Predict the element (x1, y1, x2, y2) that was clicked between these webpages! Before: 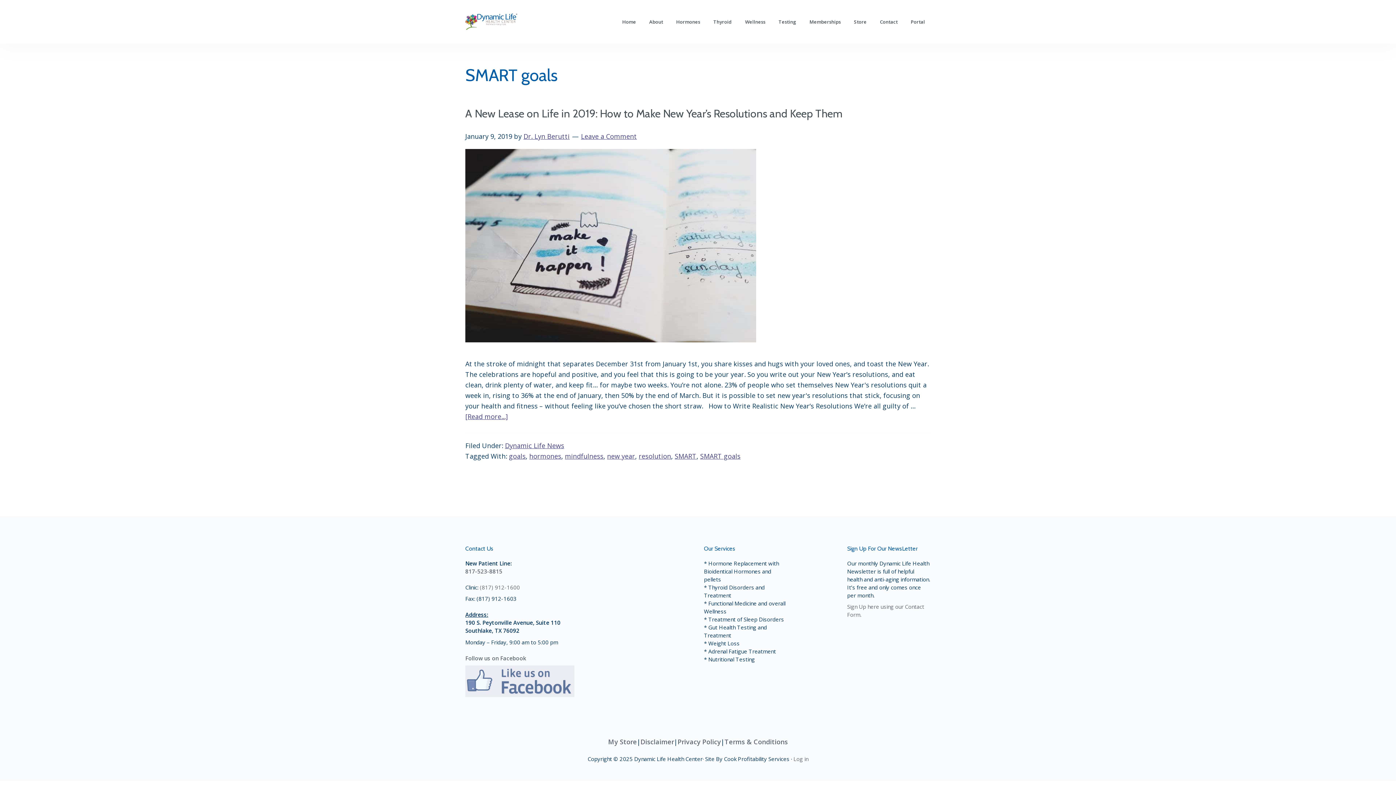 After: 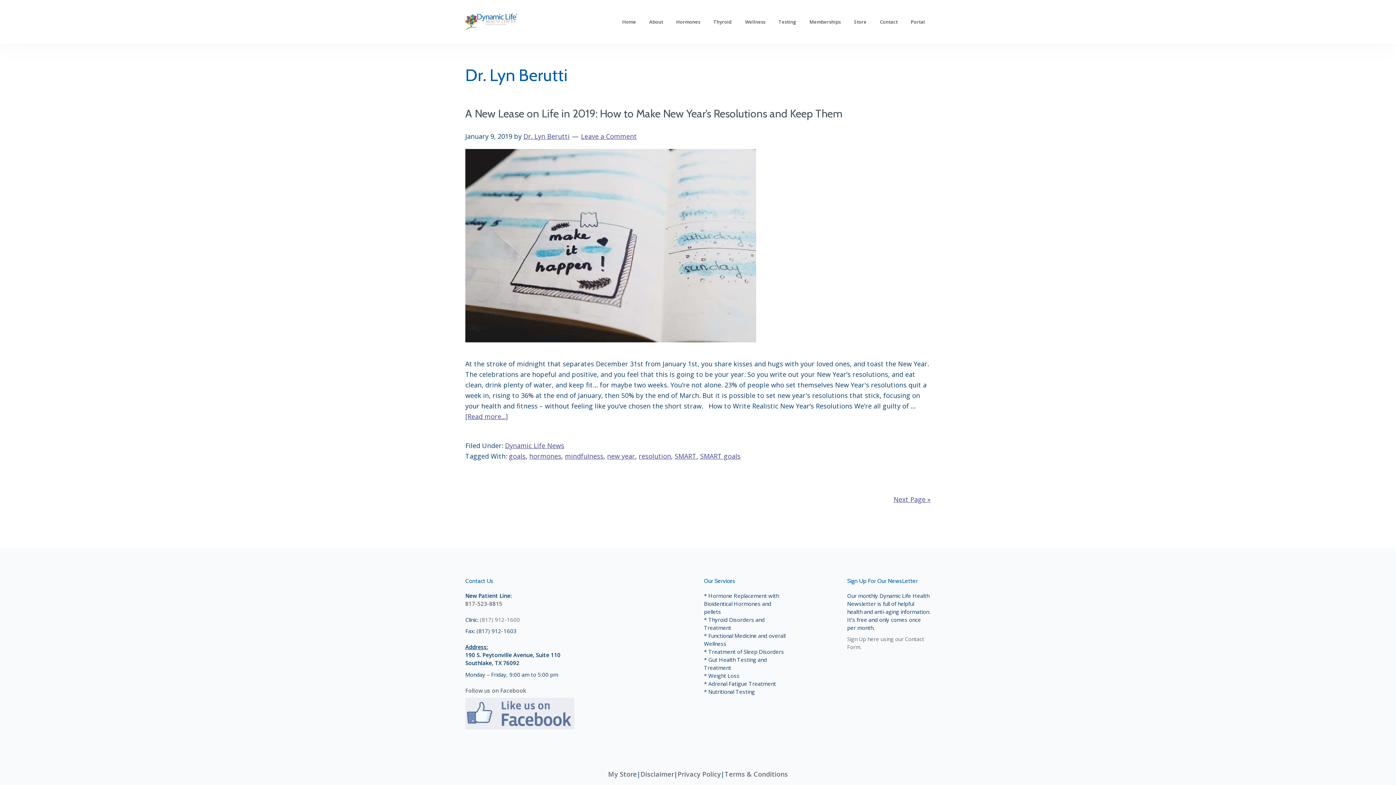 Action: bbox: (523, 132, 569, 140) label: Dr. Lyn Berutti